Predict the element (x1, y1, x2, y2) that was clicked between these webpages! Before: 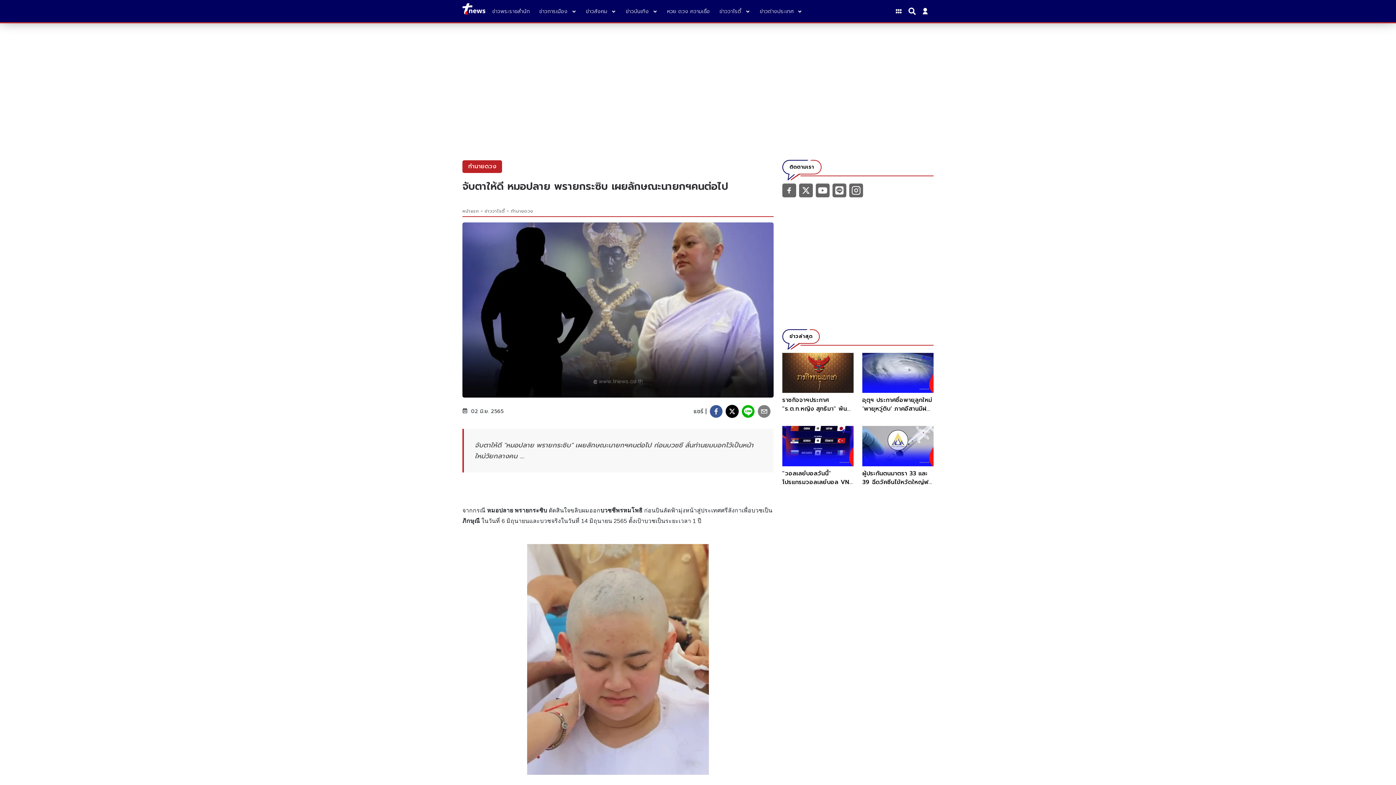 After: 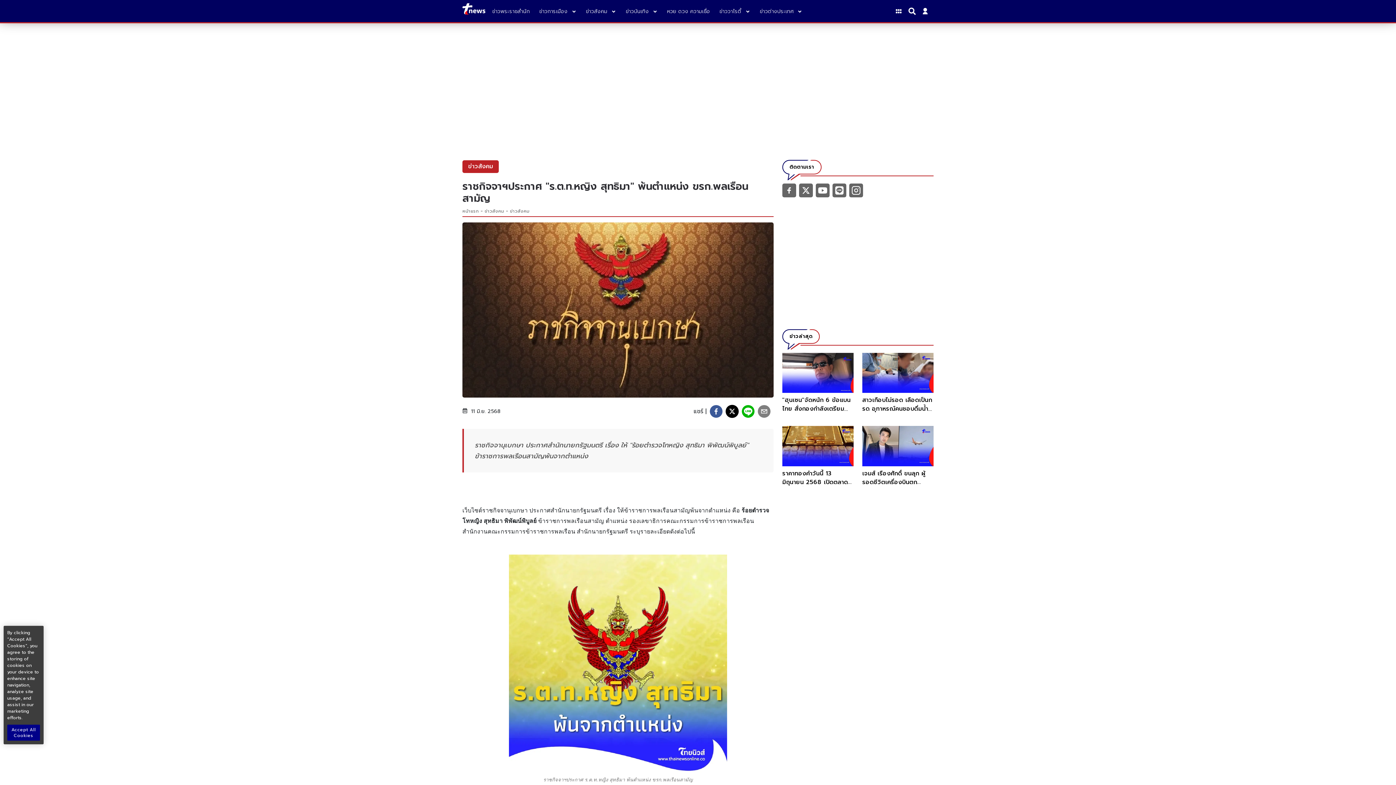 Action: bbox: (782, 353, 853, 419) label: ราชกิจจาฯประกาศ "ร.ต.ท.หญิง สุทธิมา" พ้นตำแหน่ง ขรก.พลเรือนสามัญ